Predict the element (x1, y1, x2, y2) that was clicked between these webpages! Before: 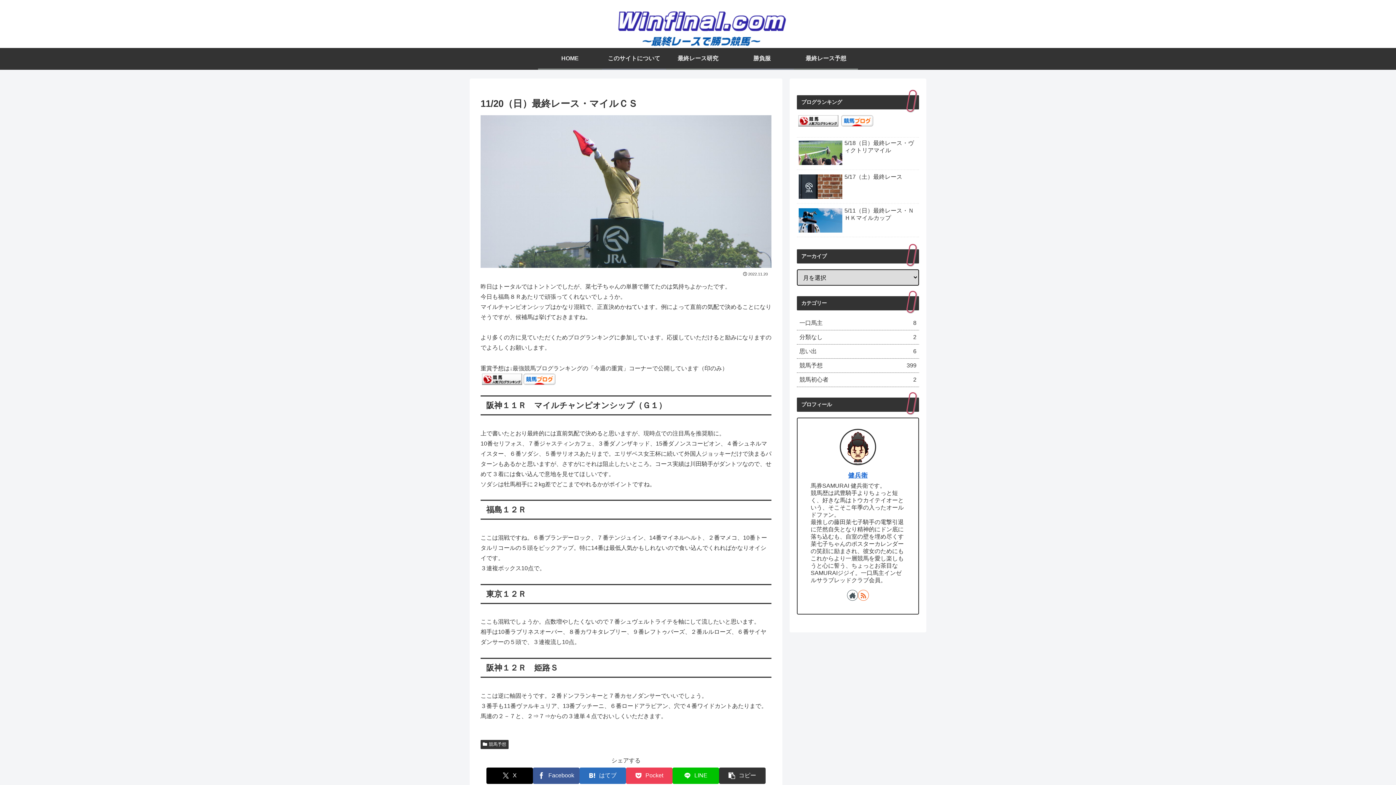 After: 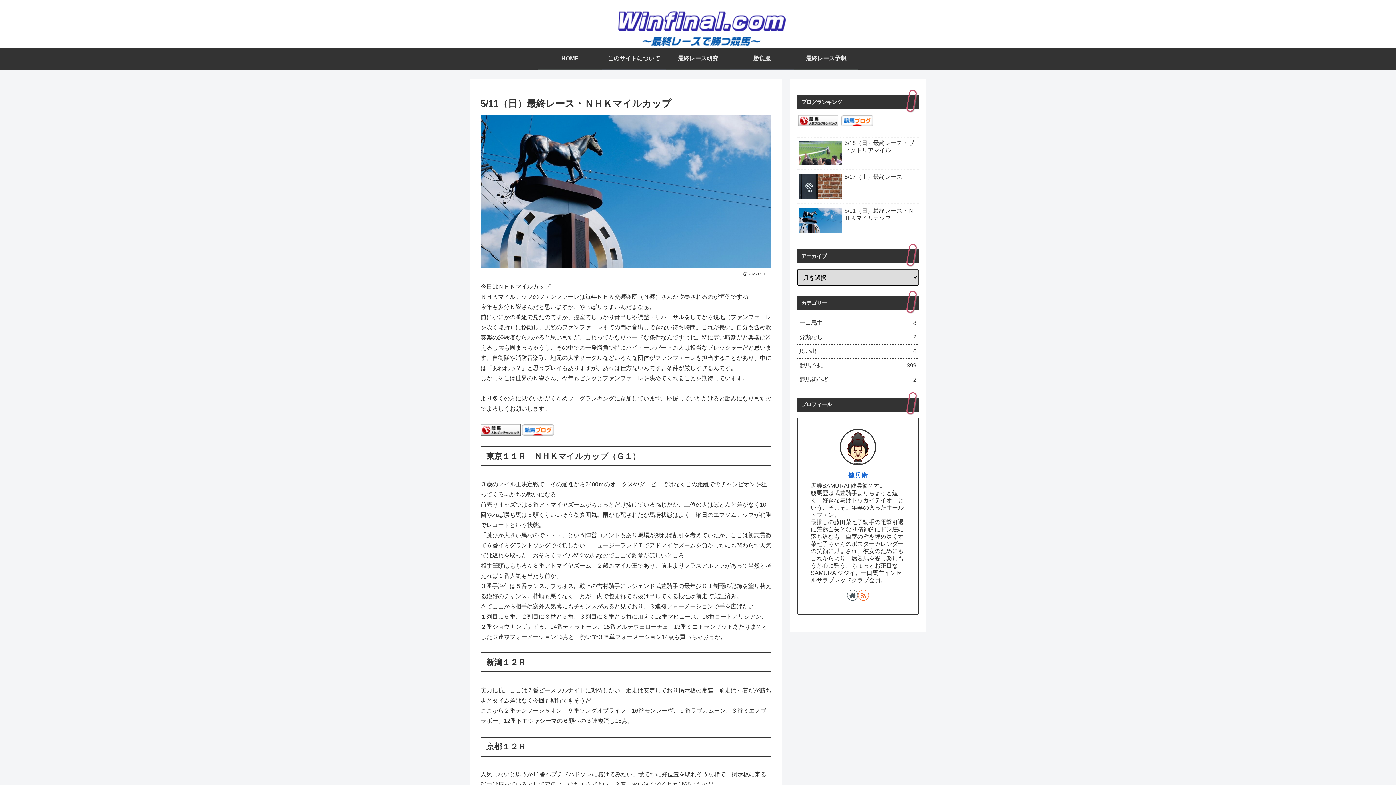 Action: label: 5/11（日）最終レース・ＮＨＫマイルカップ bbox: (797, 205, 919, 237)